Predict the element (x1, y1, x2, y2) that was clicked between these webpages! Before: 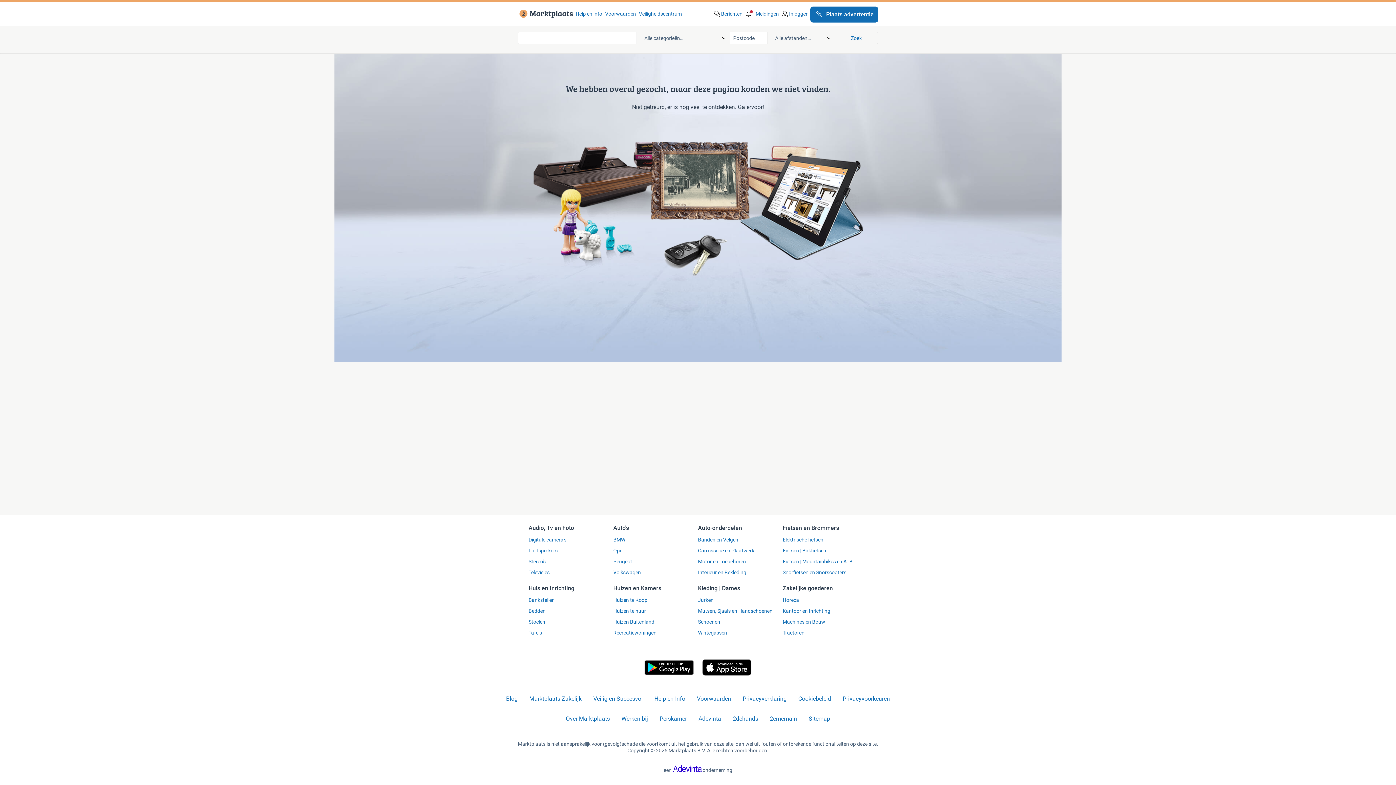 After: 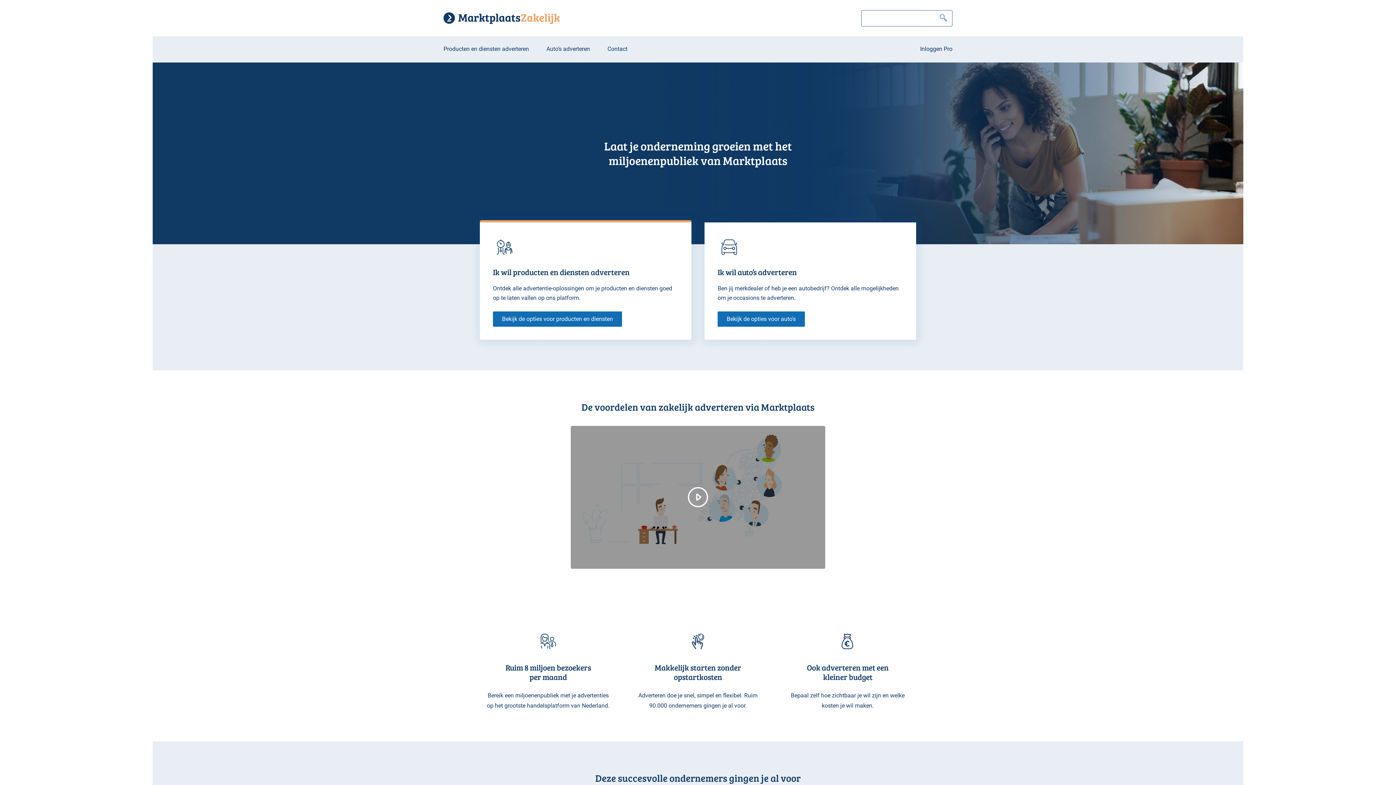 Action: bbox: (529, 695, 581, 703) label: Marktplaats Zakelijk